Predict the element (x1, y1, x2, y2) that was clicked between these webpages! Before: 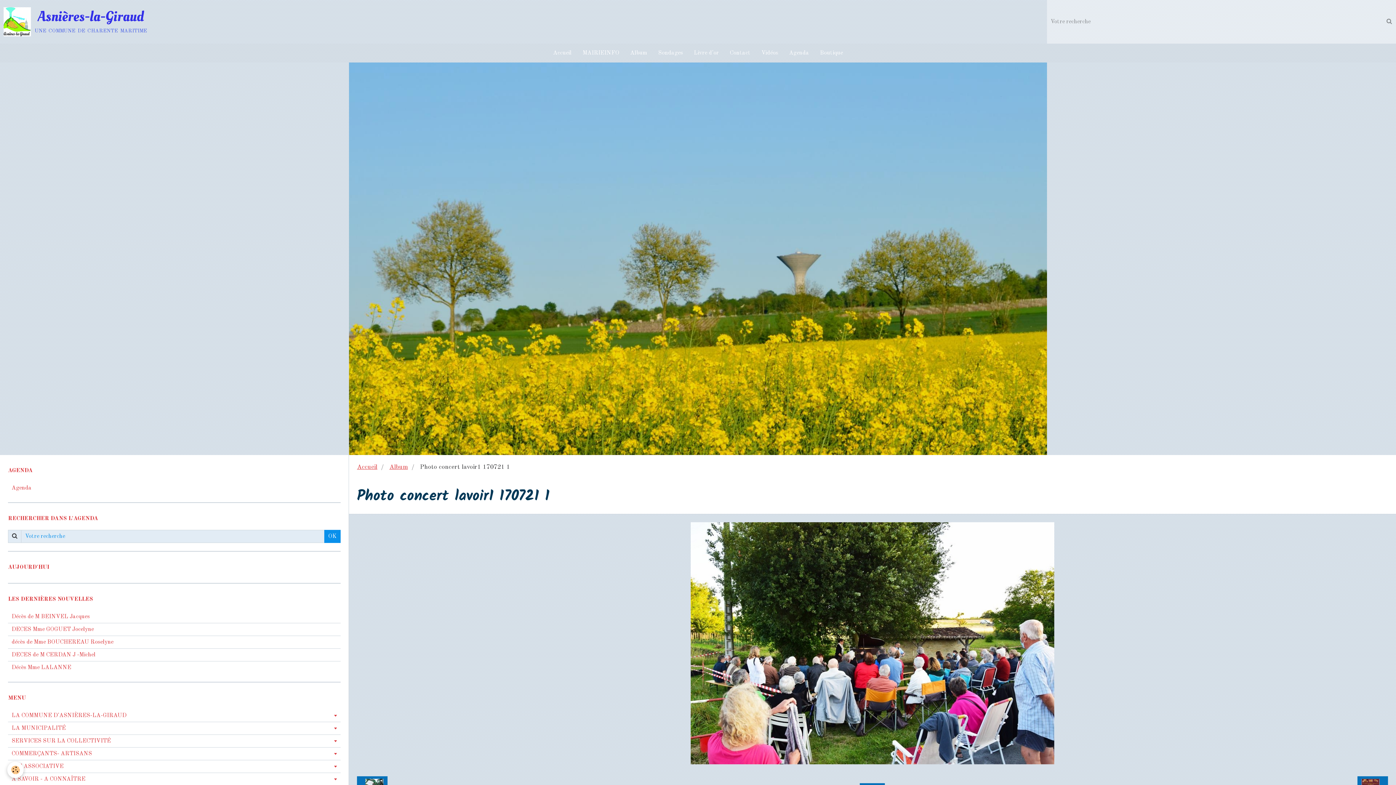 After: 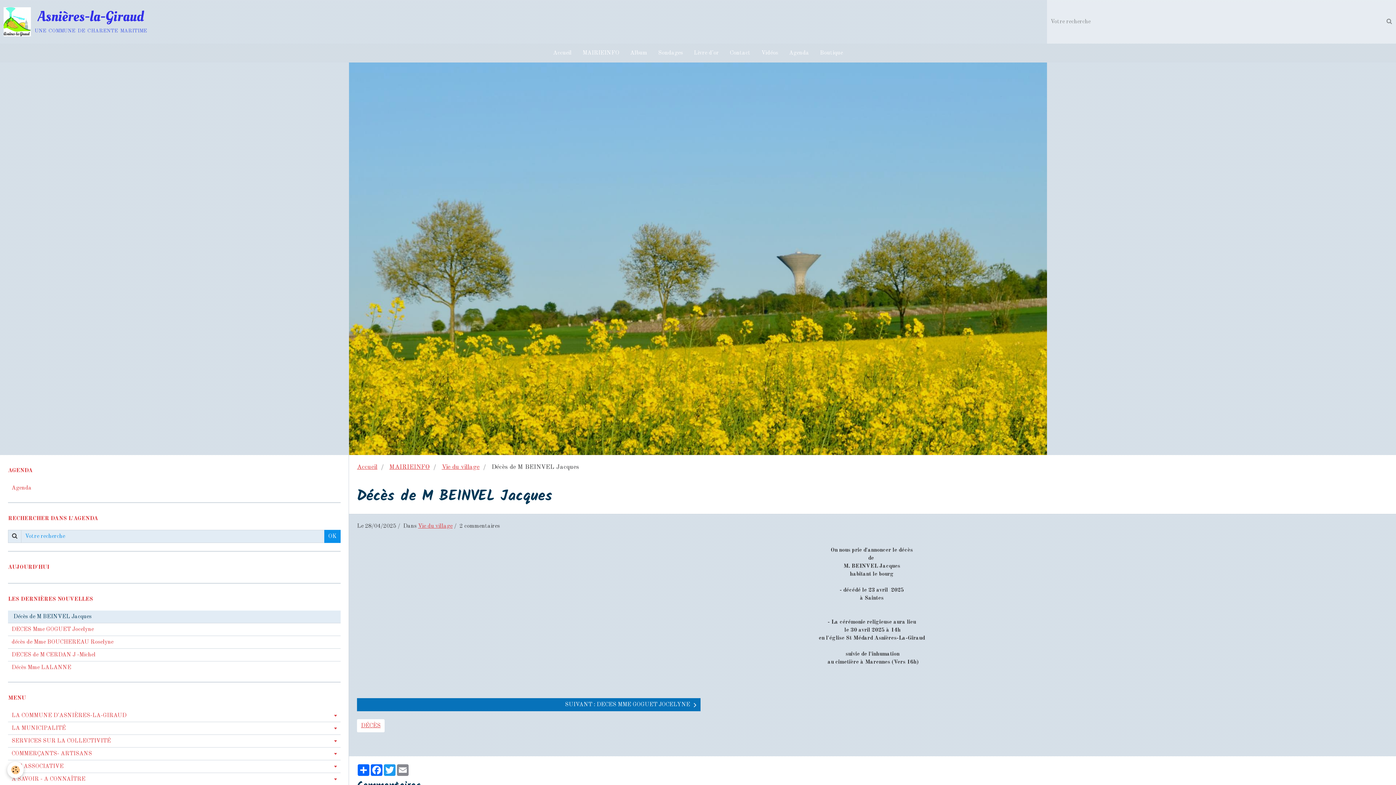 Action: label: Décès de M BEINVEL Jacques bbox: (8, 610, 340, 623)